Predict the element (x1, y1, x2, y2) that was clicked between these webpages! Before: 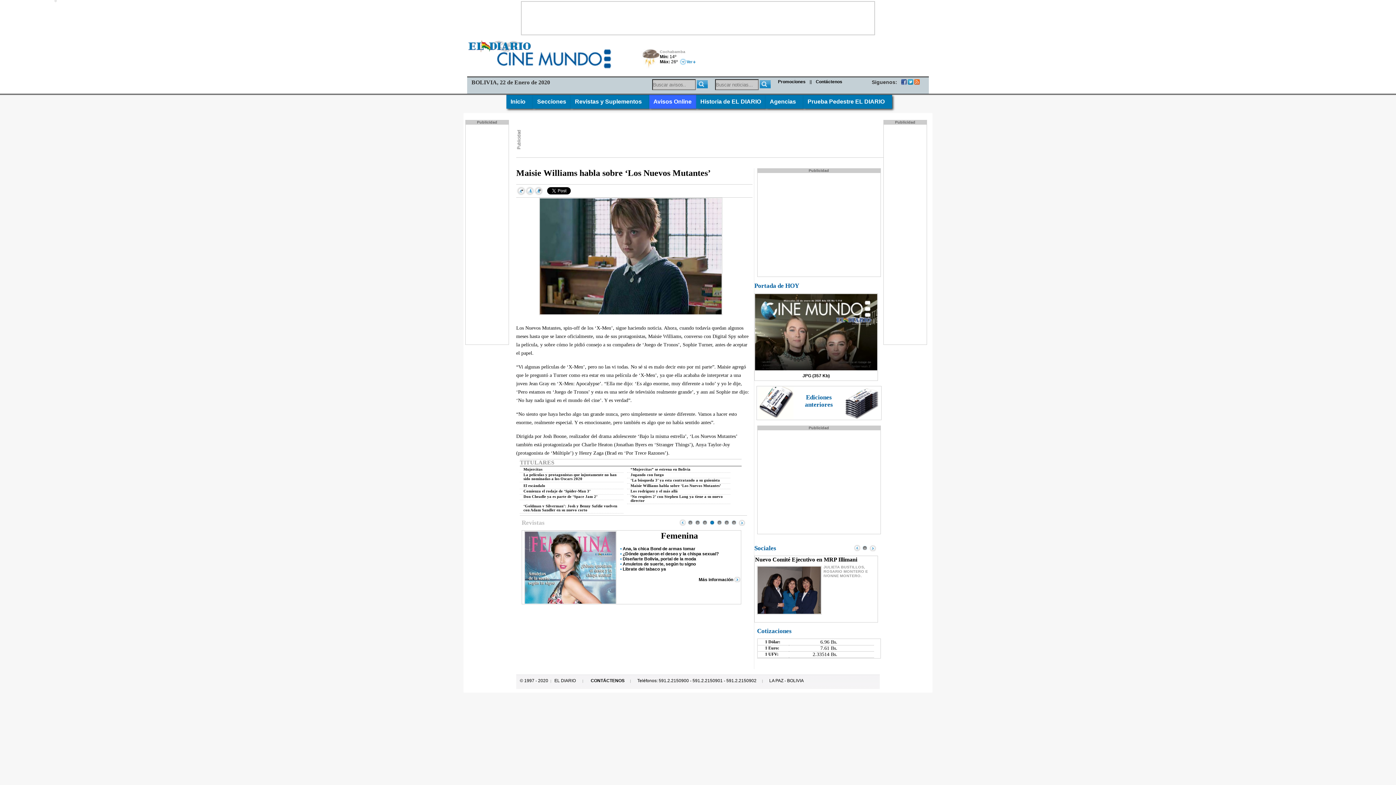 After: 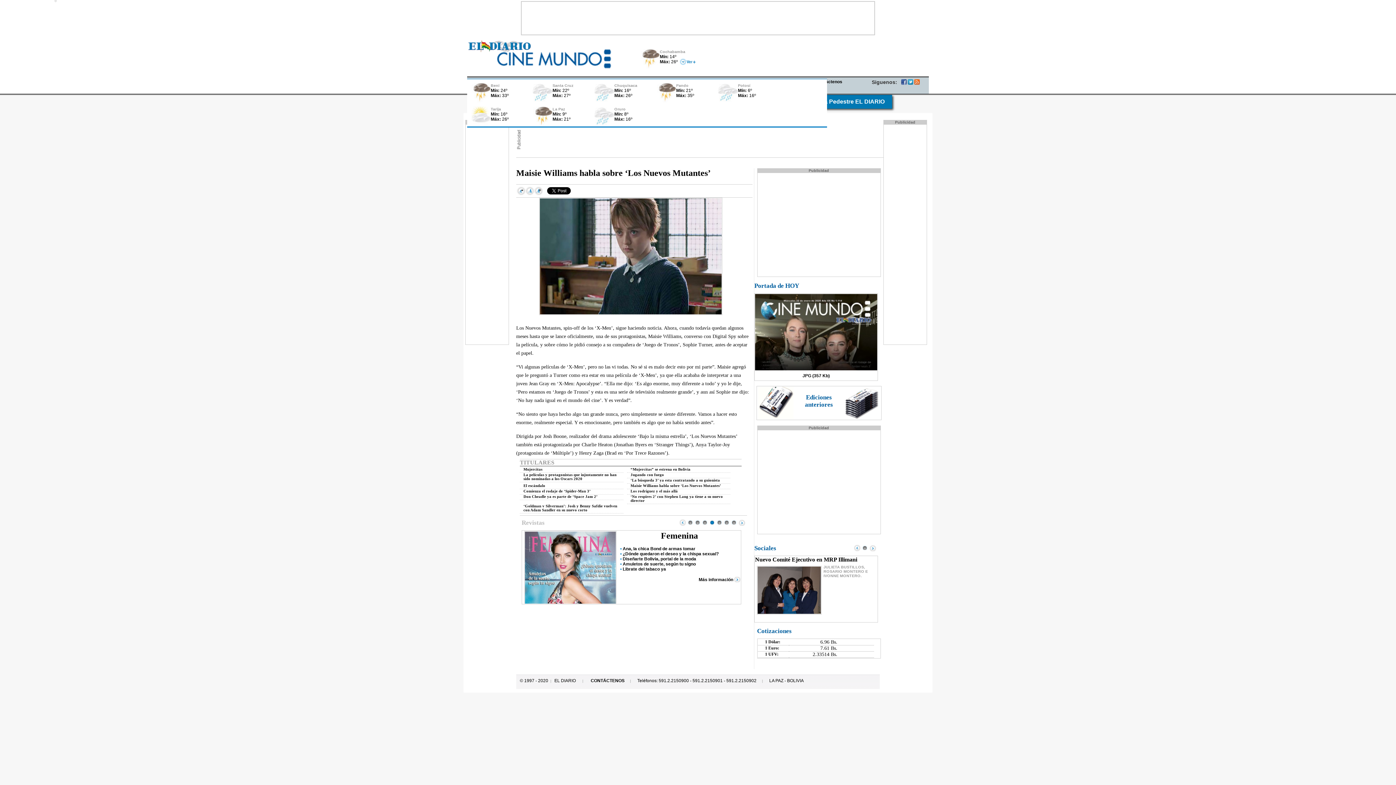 Action: bbox: (640, 49, 660, 69) label: Tormenta Eléctrica